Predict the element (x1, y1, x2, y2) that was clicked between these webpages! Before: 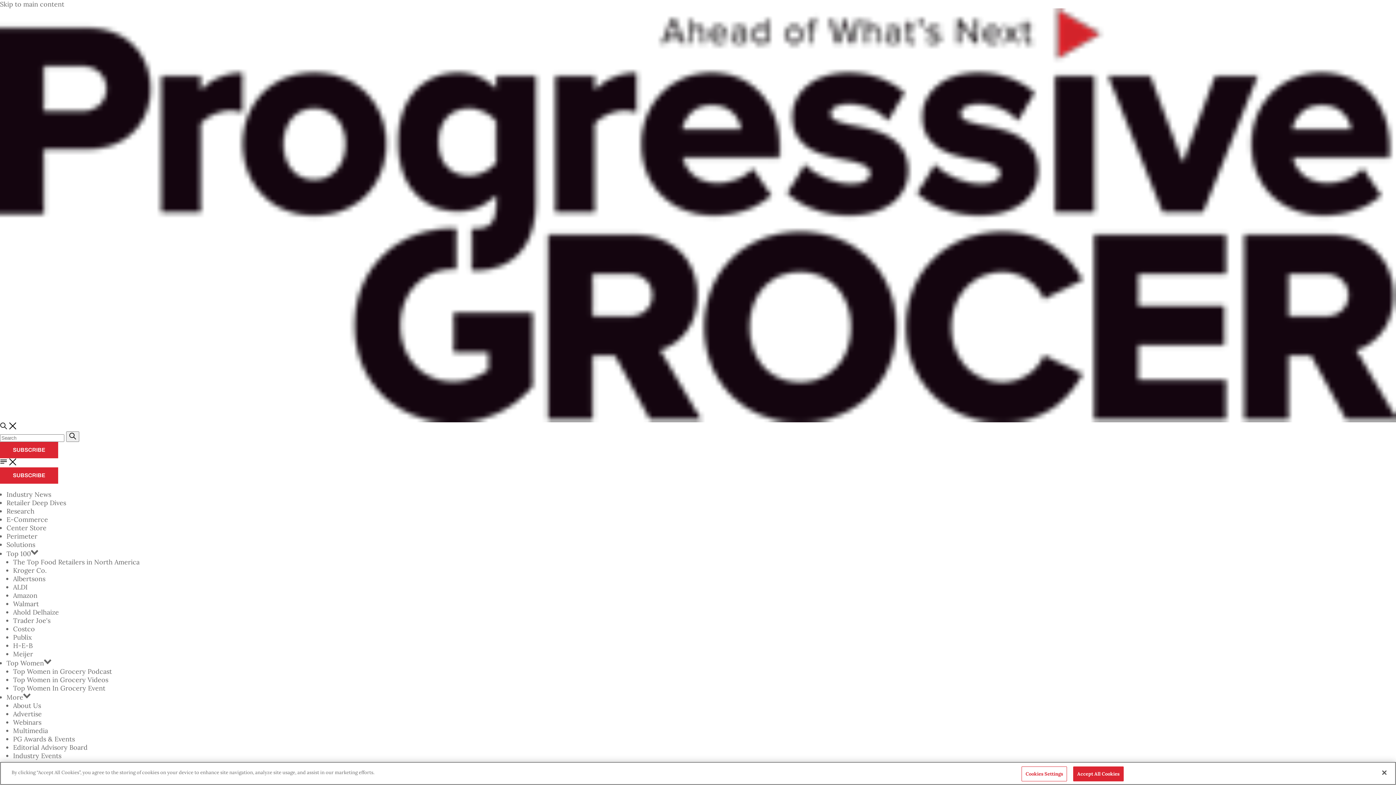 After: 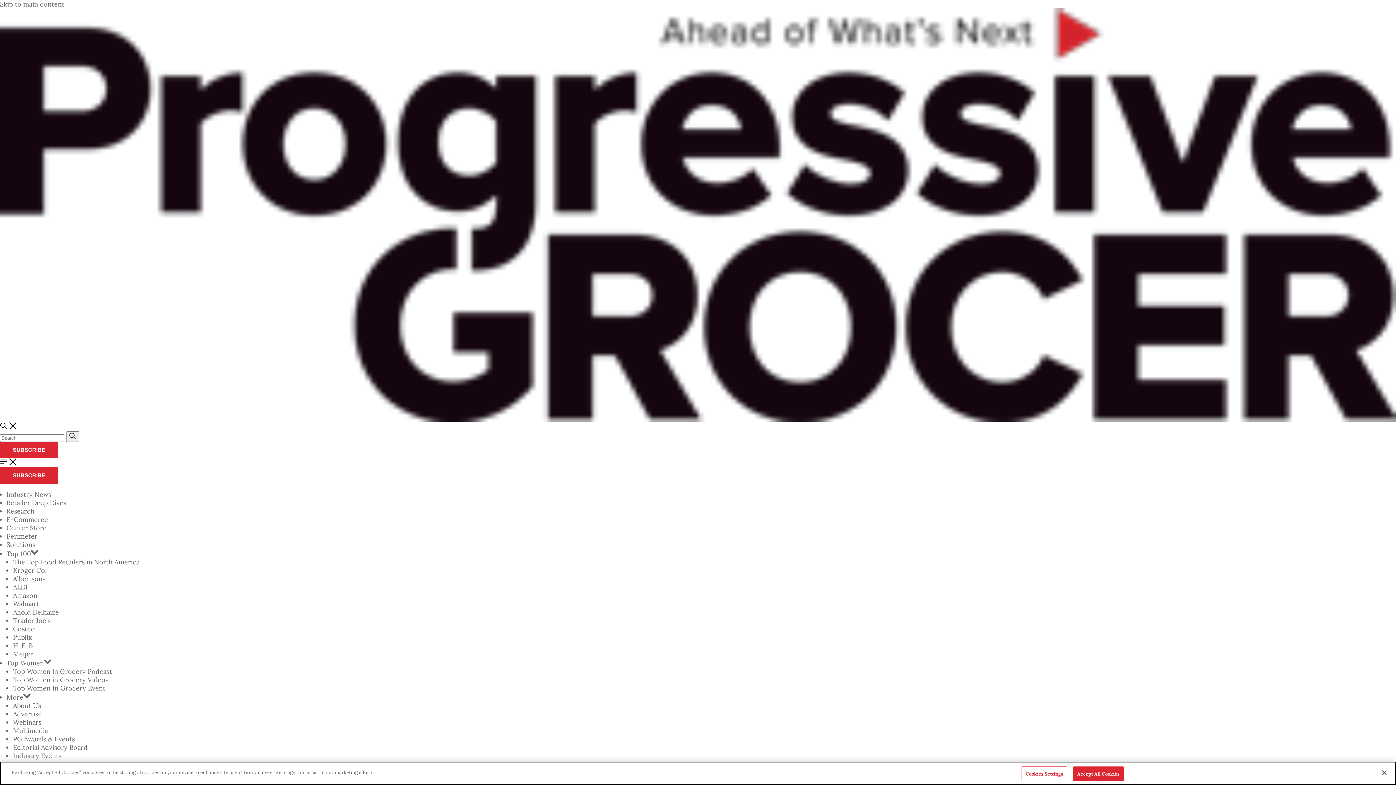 Action: bbox: (13, 616, 50, 625) label: Trader Joe's